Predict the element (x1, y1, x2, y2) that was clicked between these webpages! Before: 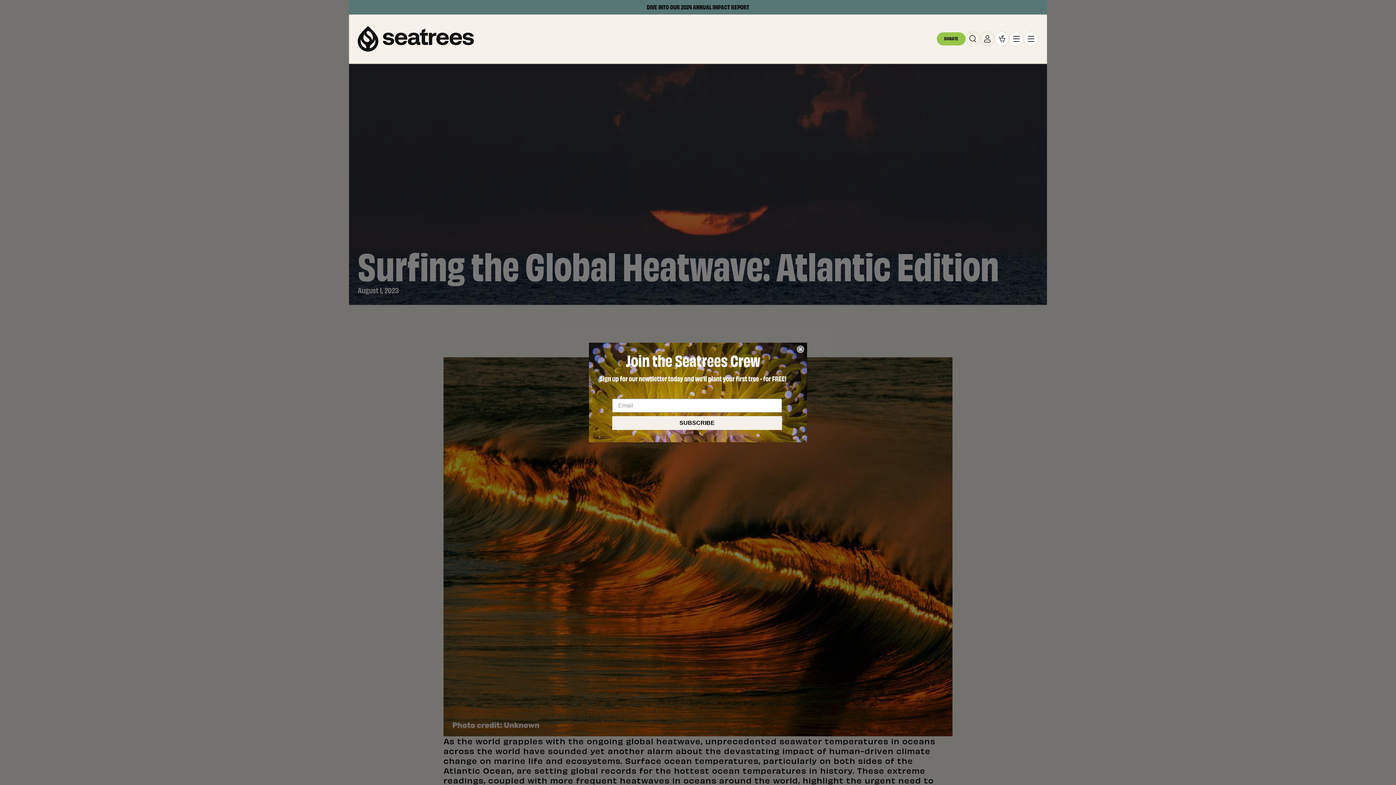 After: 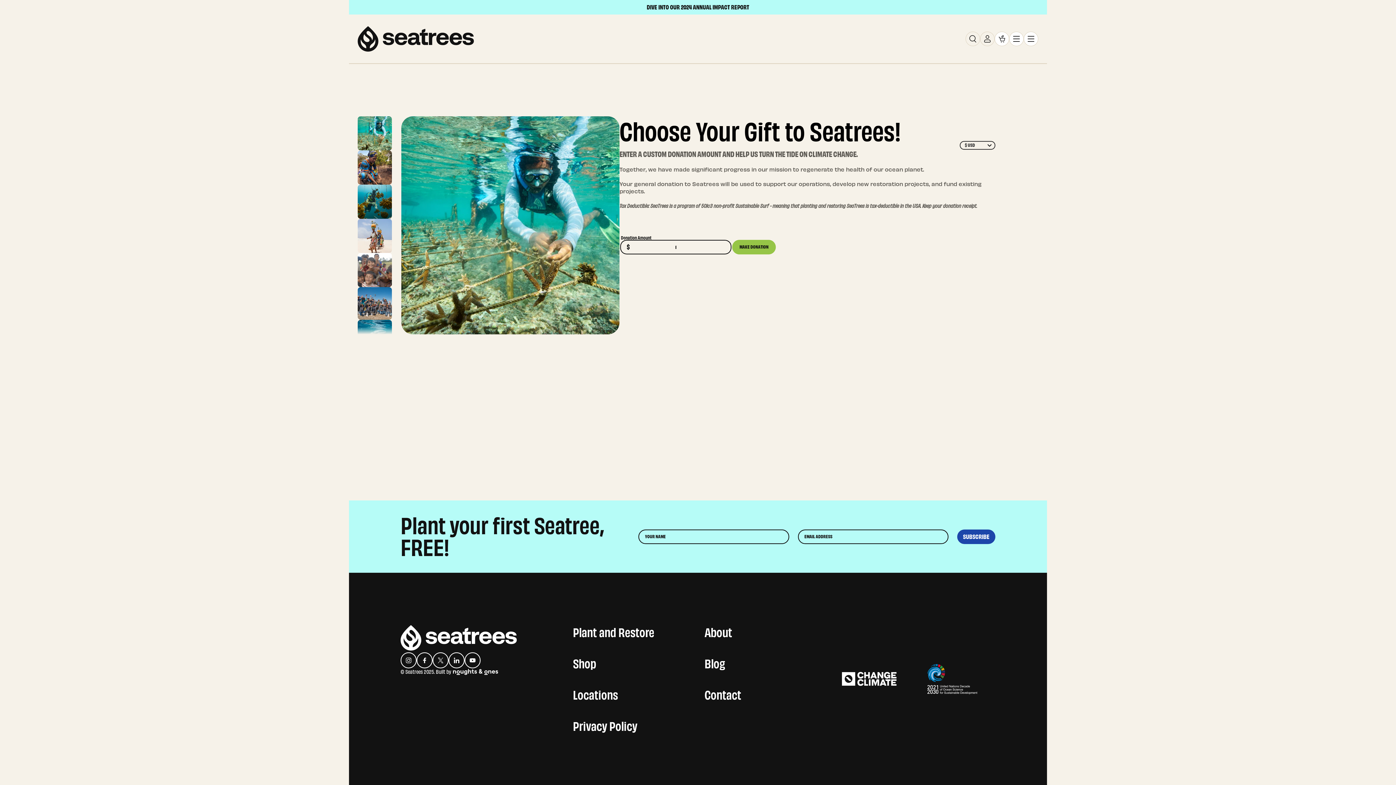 Action: bbox: (937, 32, 965, 45) label: DONATE